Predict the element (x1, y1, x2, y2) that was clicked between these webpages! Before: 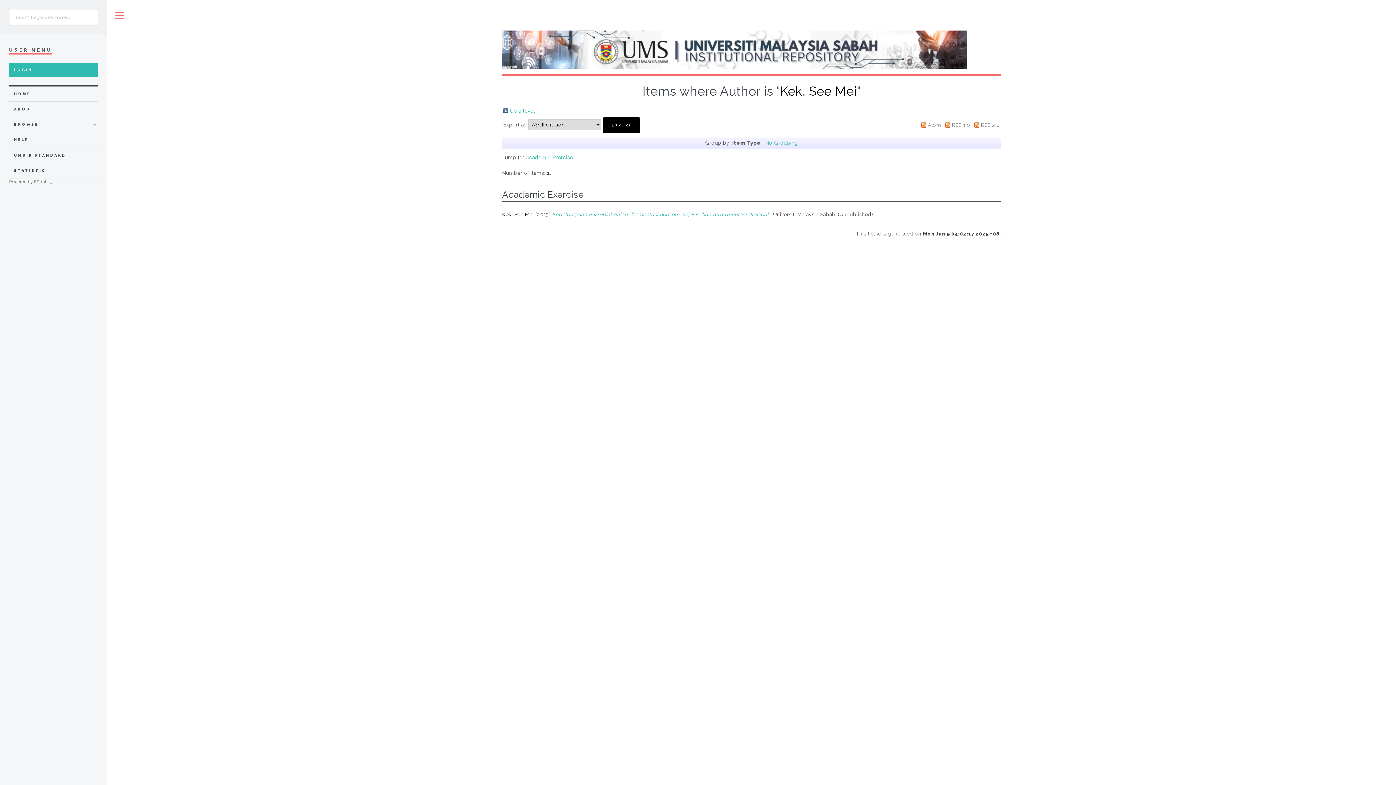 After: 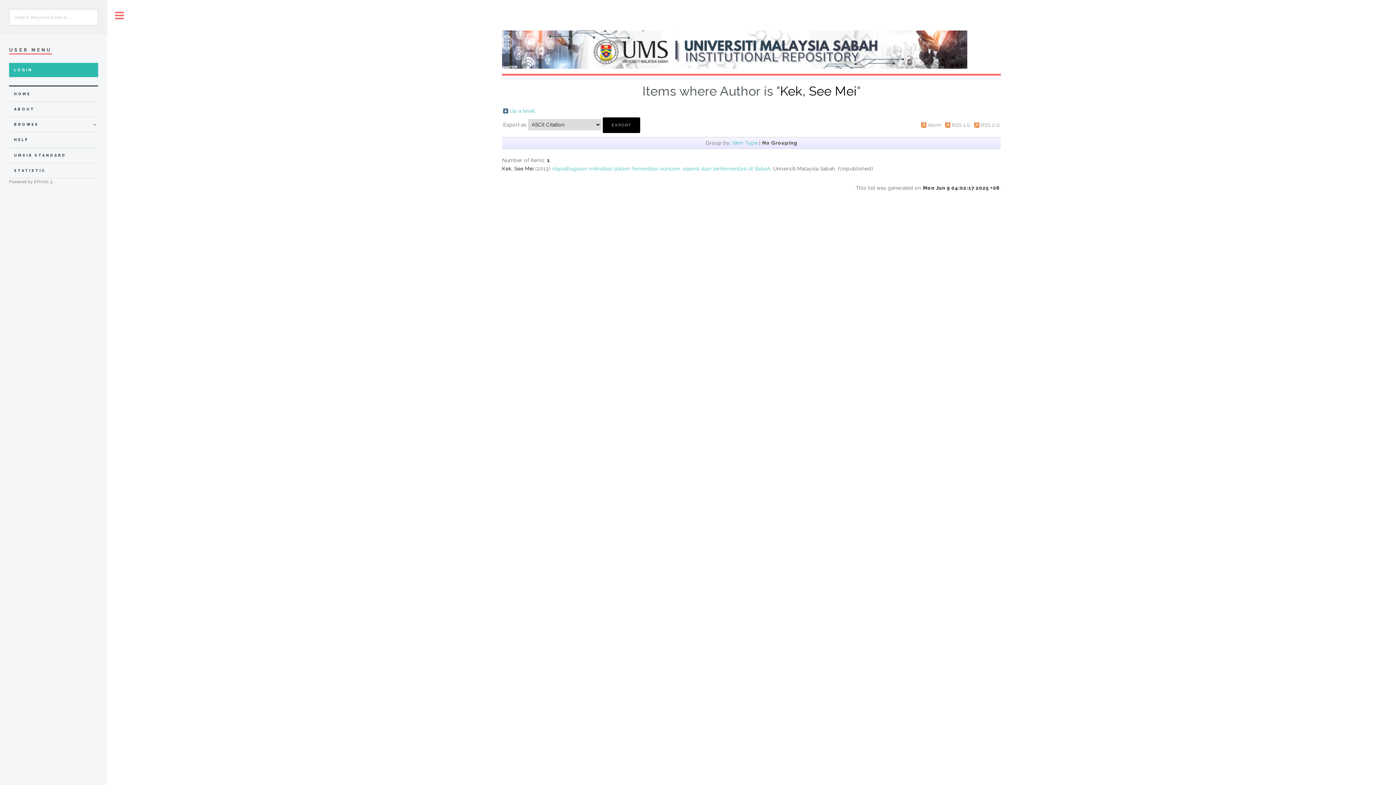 Action: bbox: (765, 139, 798, 145) label: No Grouping